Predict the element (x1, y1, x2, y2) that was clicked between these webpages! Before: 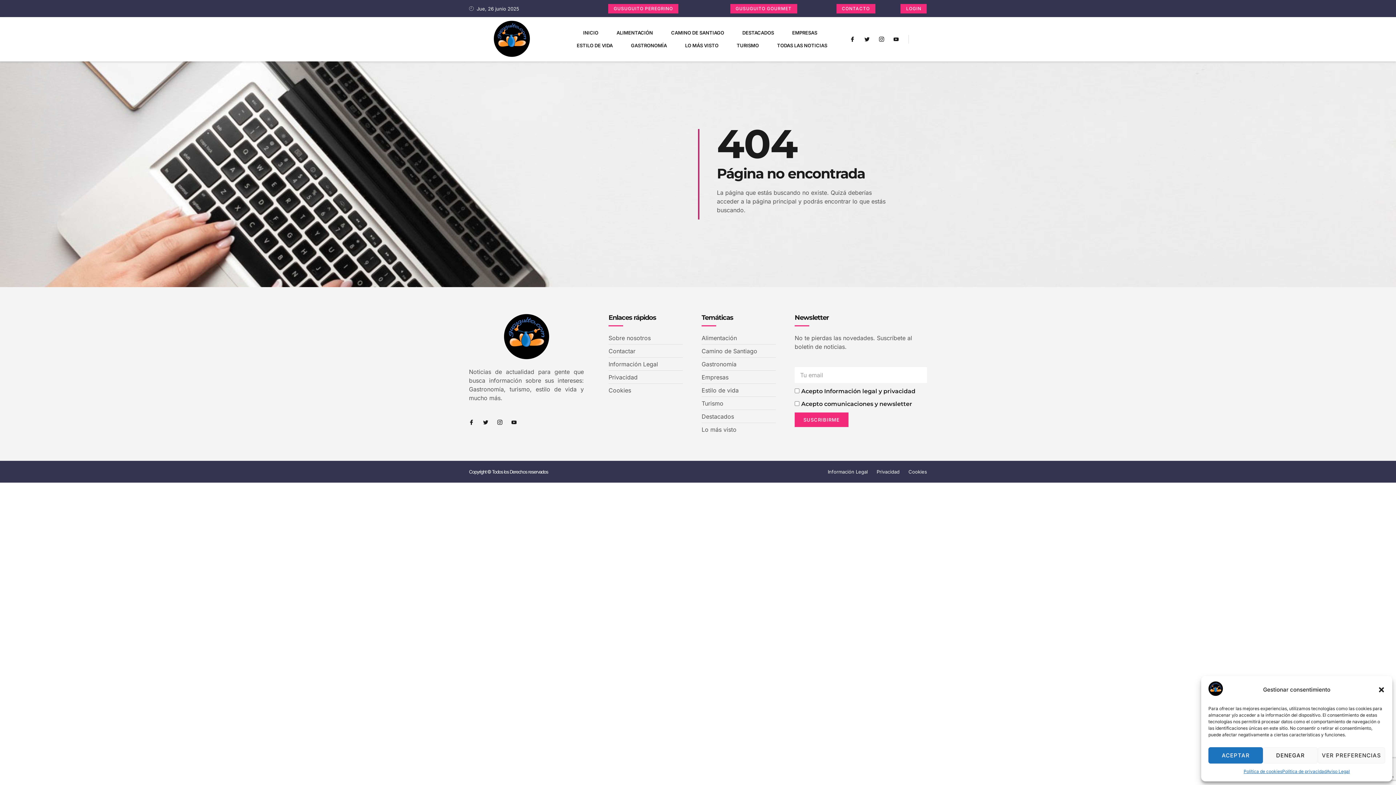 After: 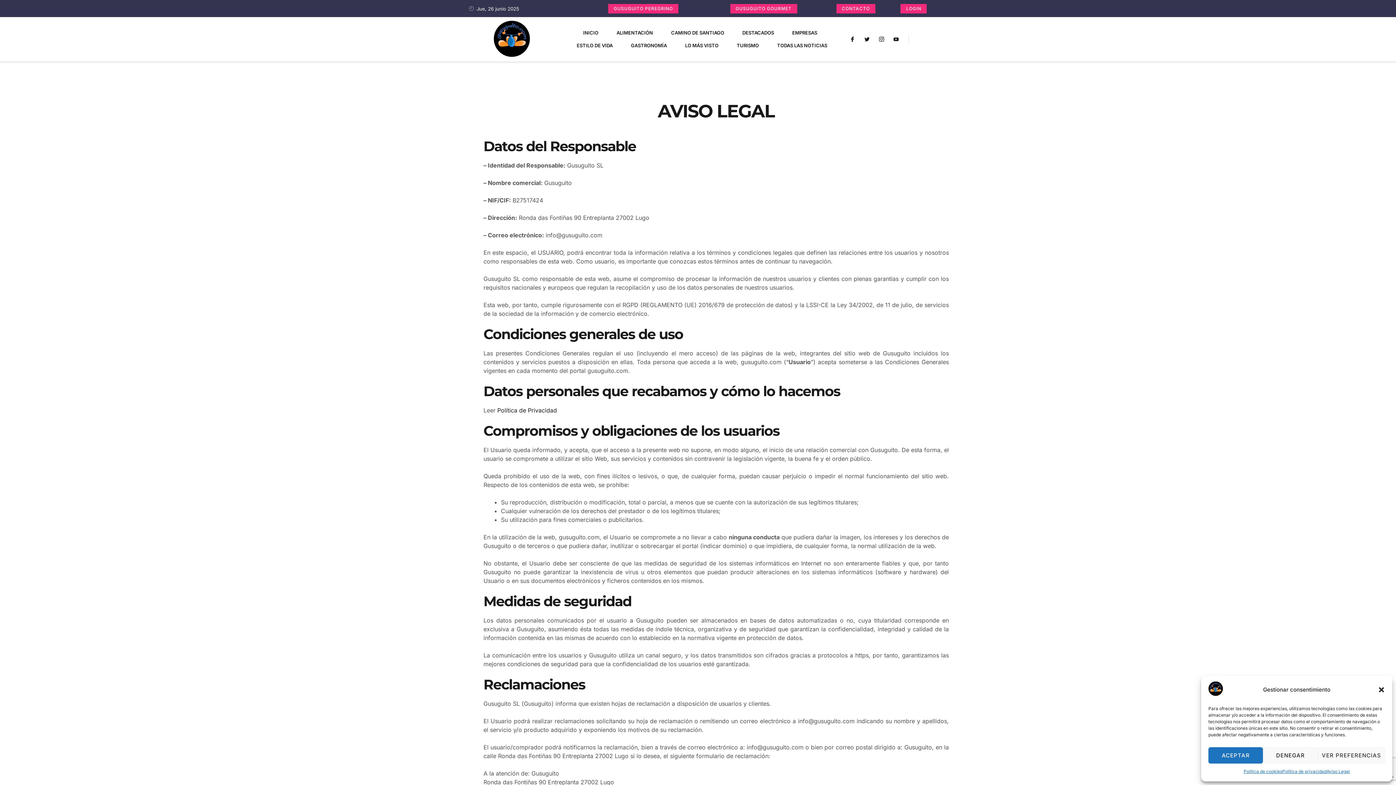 Action: label: Información Legal bbox: (828, 467, 868, 476)